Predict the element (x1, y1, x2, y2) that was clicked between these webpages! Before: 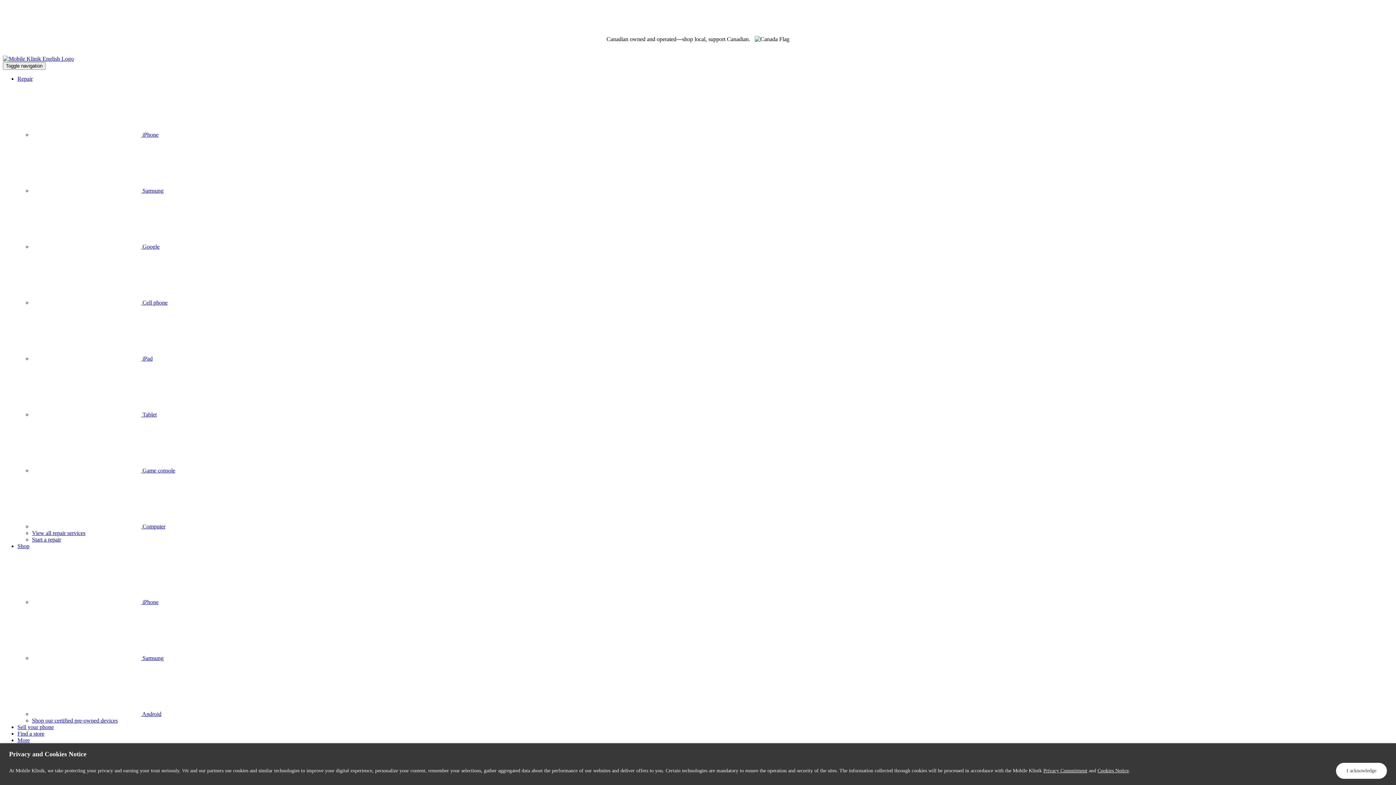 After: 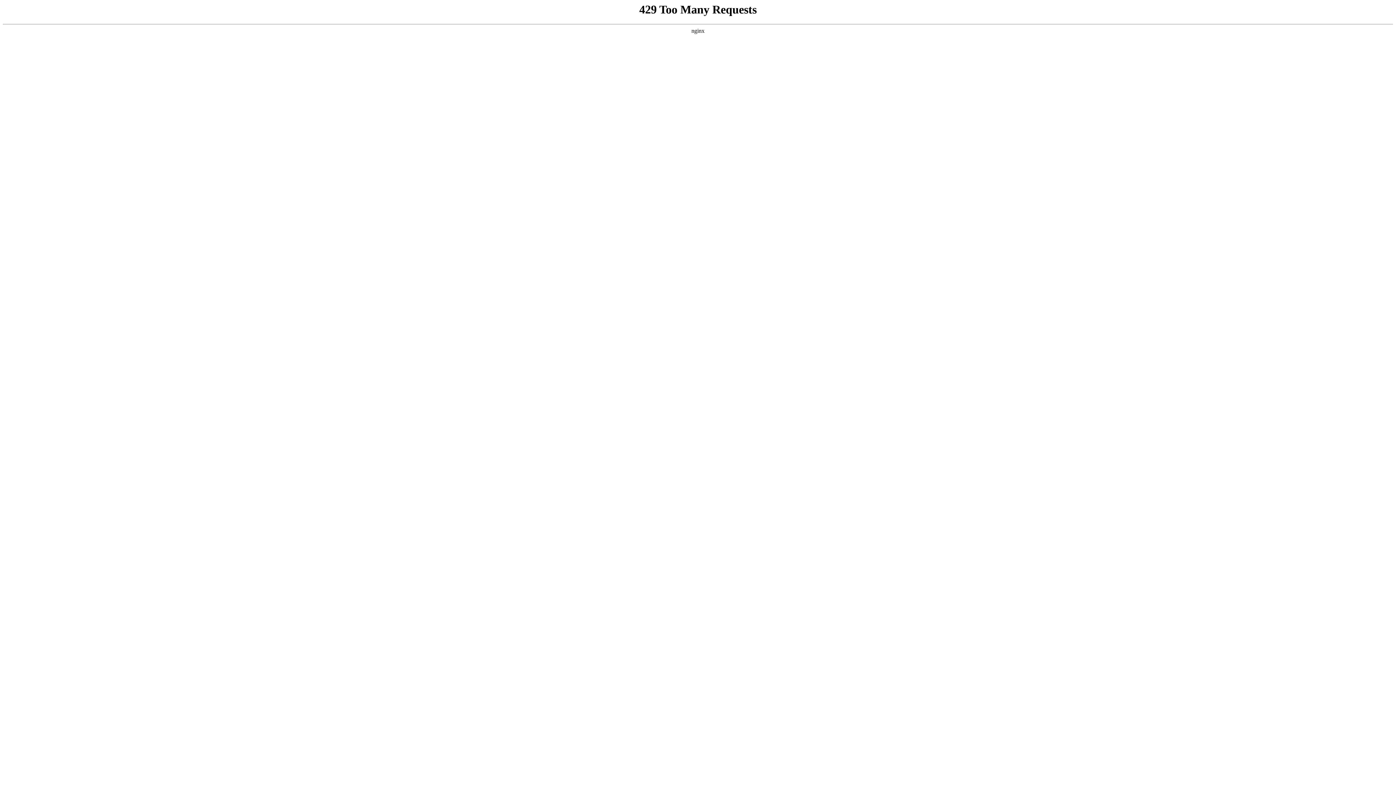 Action: label:  Computer bbox: (32, 523, 165, 529)